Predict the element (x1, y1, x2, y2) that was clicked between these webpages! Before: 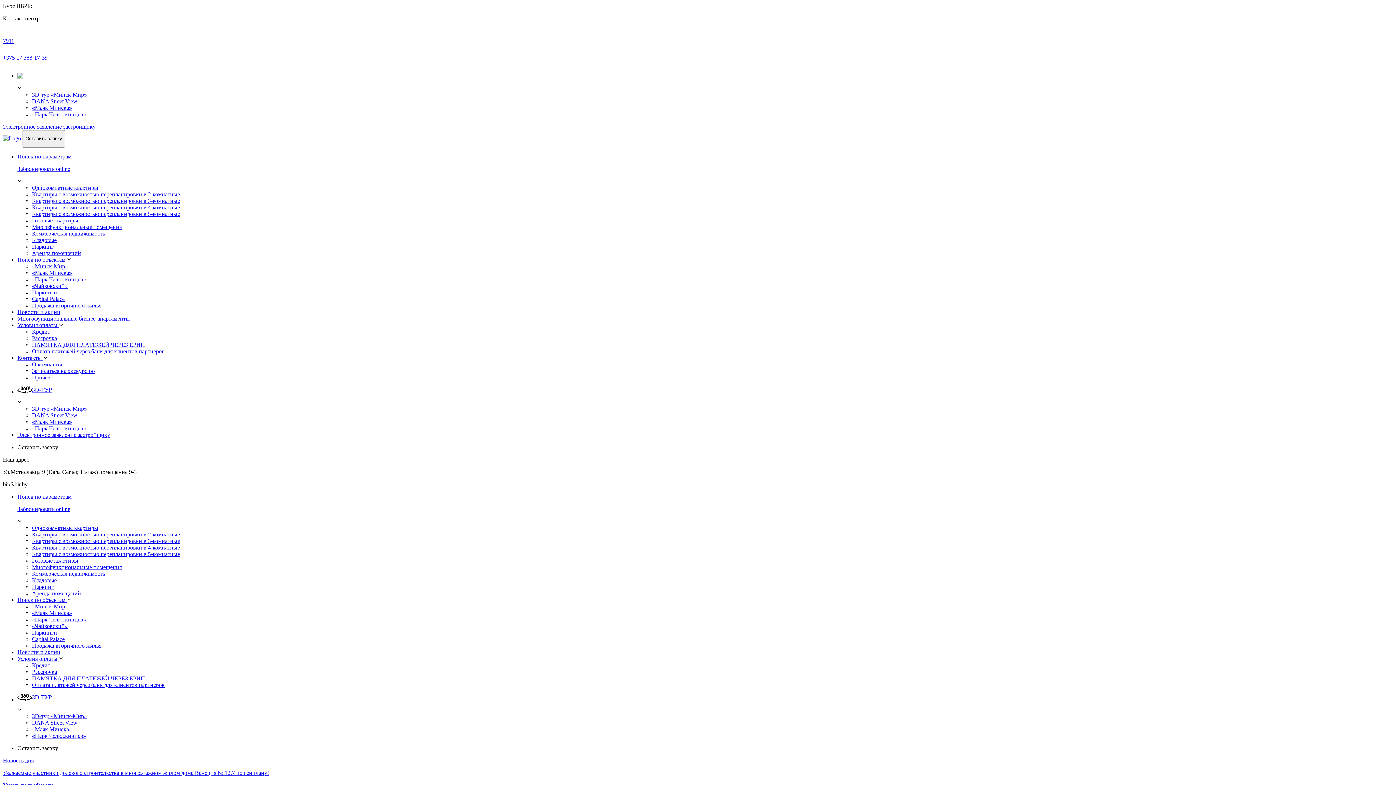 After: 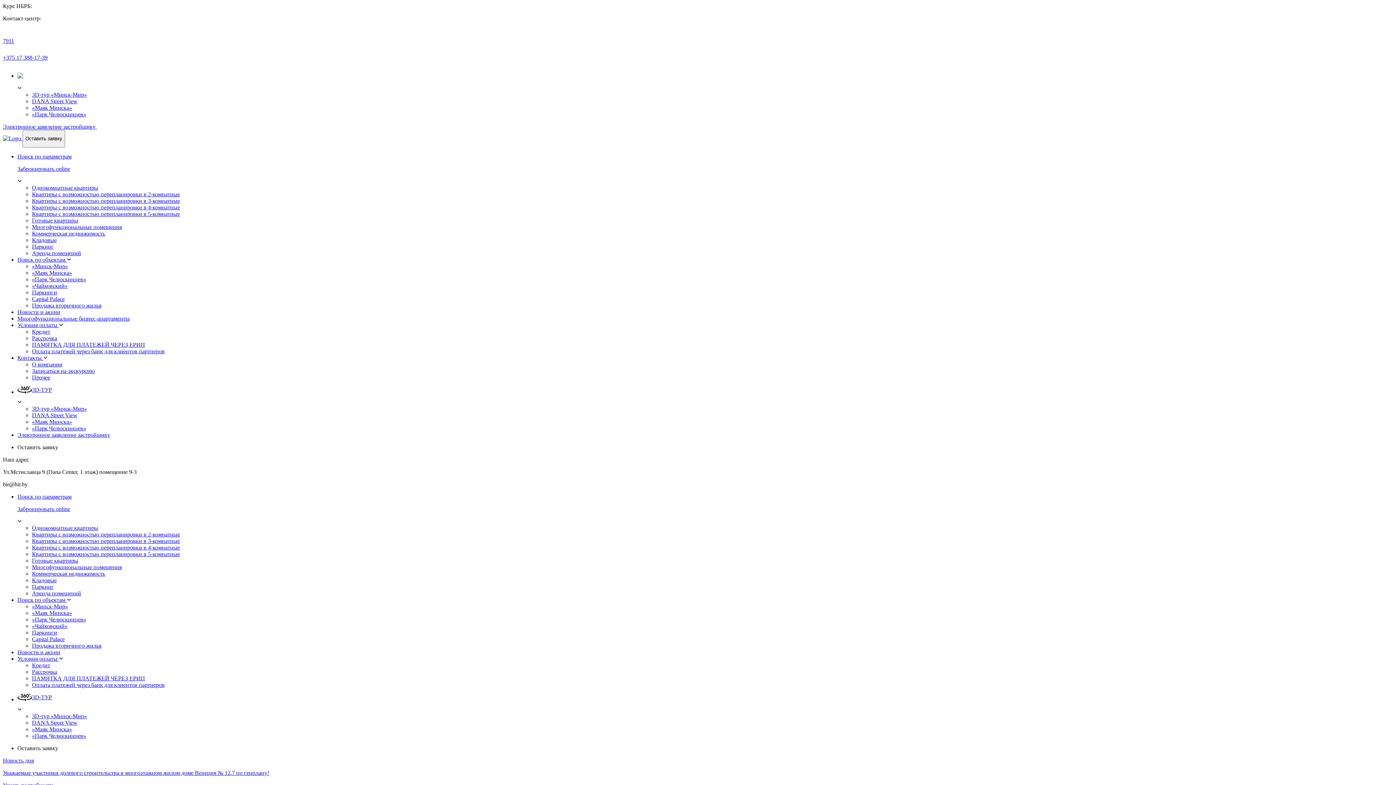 Action: label: DANA Street View bbox: (32, 98, 77, 104)